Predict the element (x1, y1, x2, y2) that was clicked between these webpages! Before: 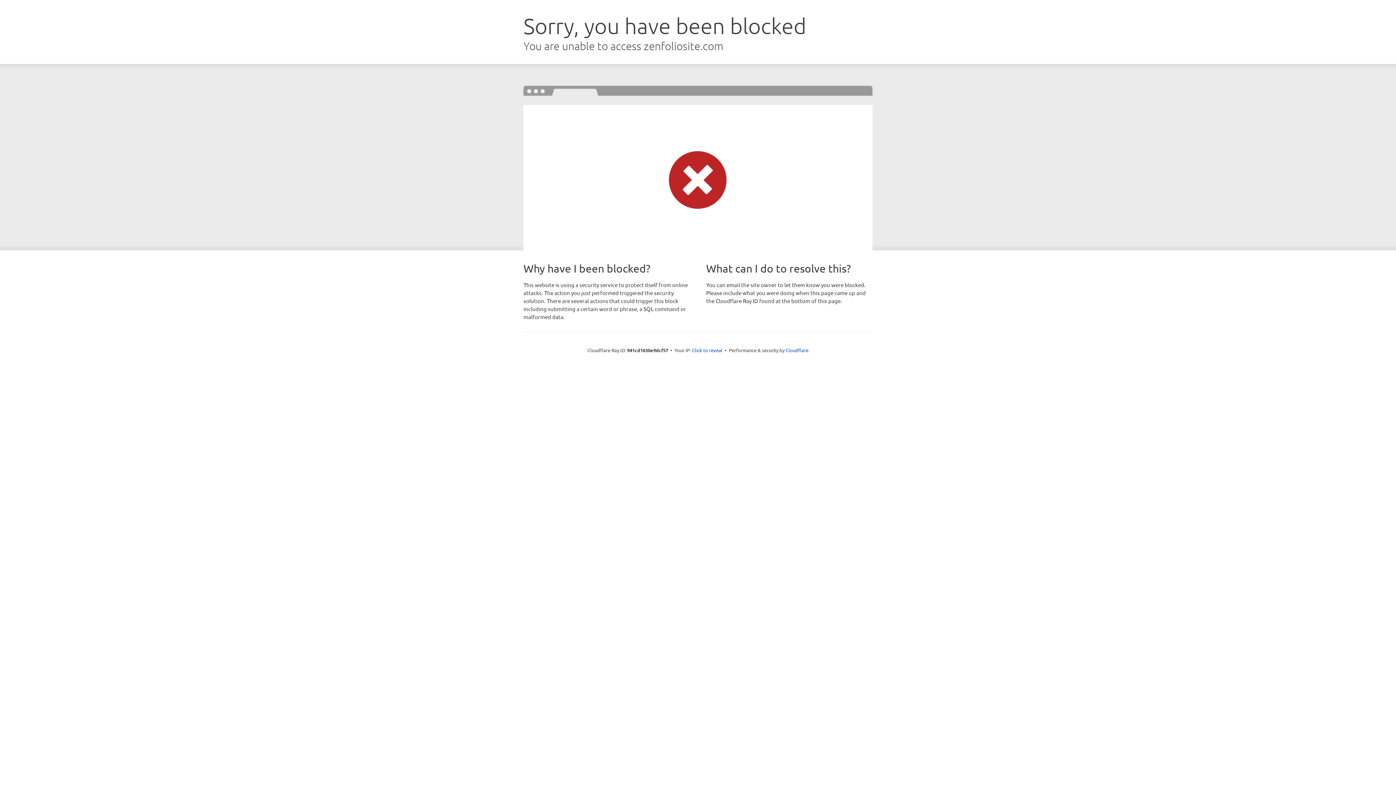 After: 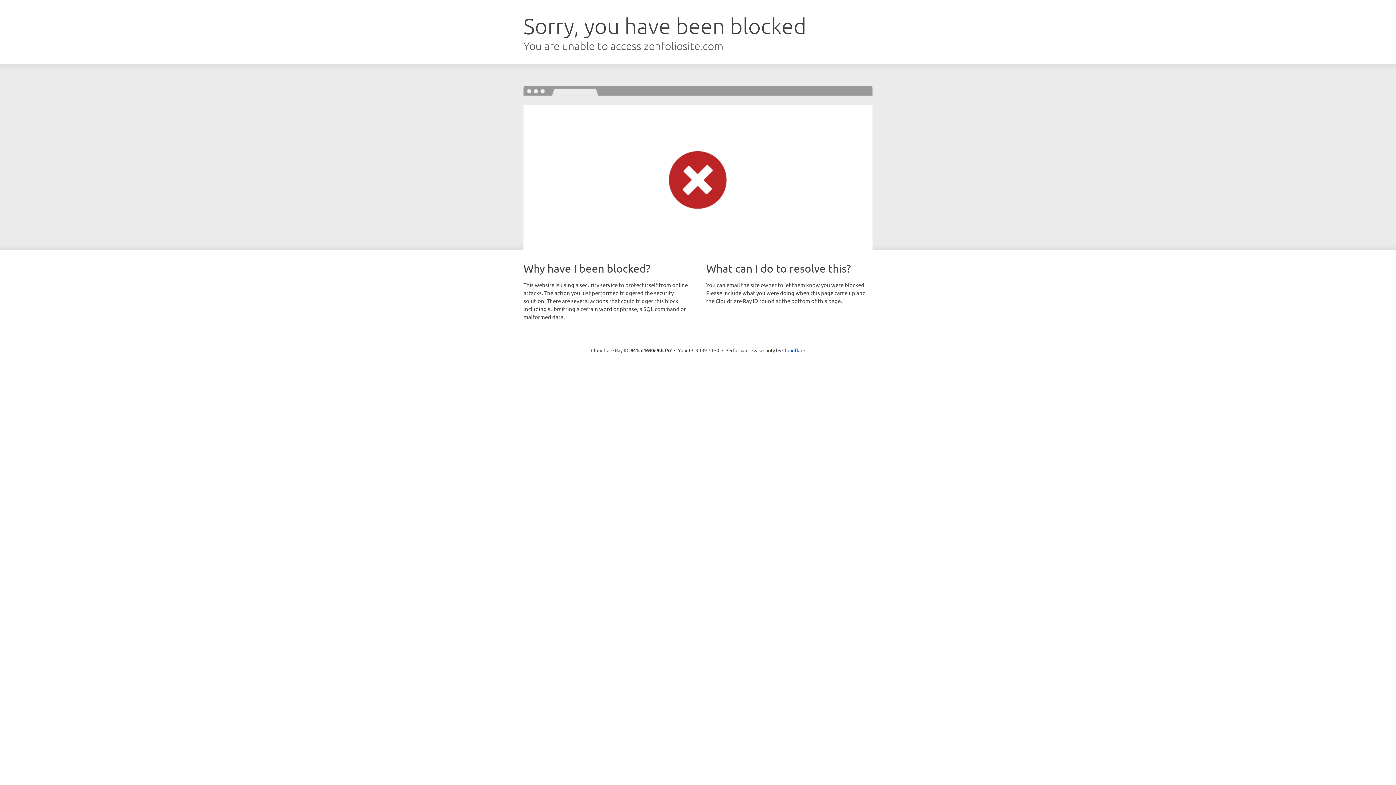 Action: bbox: (692, 346, 722, 353) label: Click to reveal